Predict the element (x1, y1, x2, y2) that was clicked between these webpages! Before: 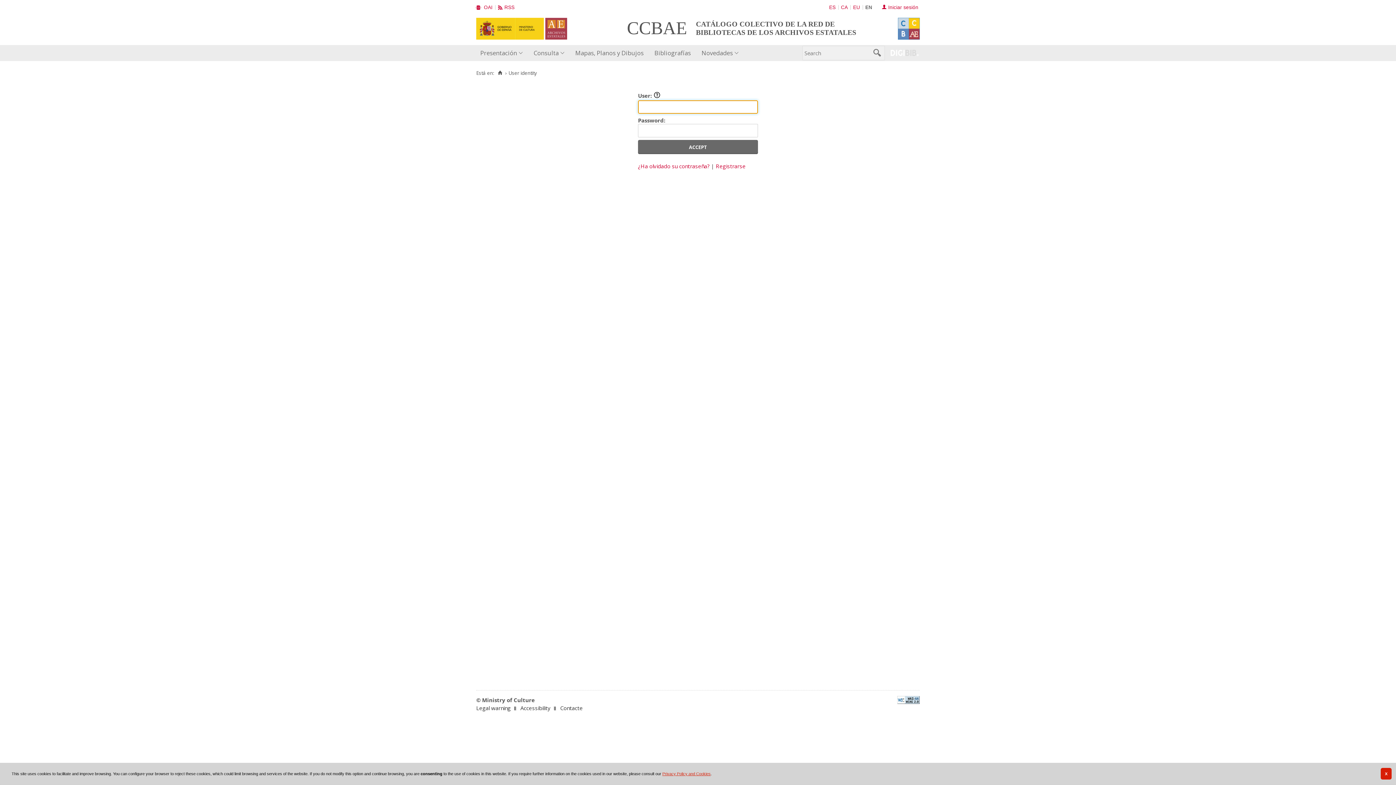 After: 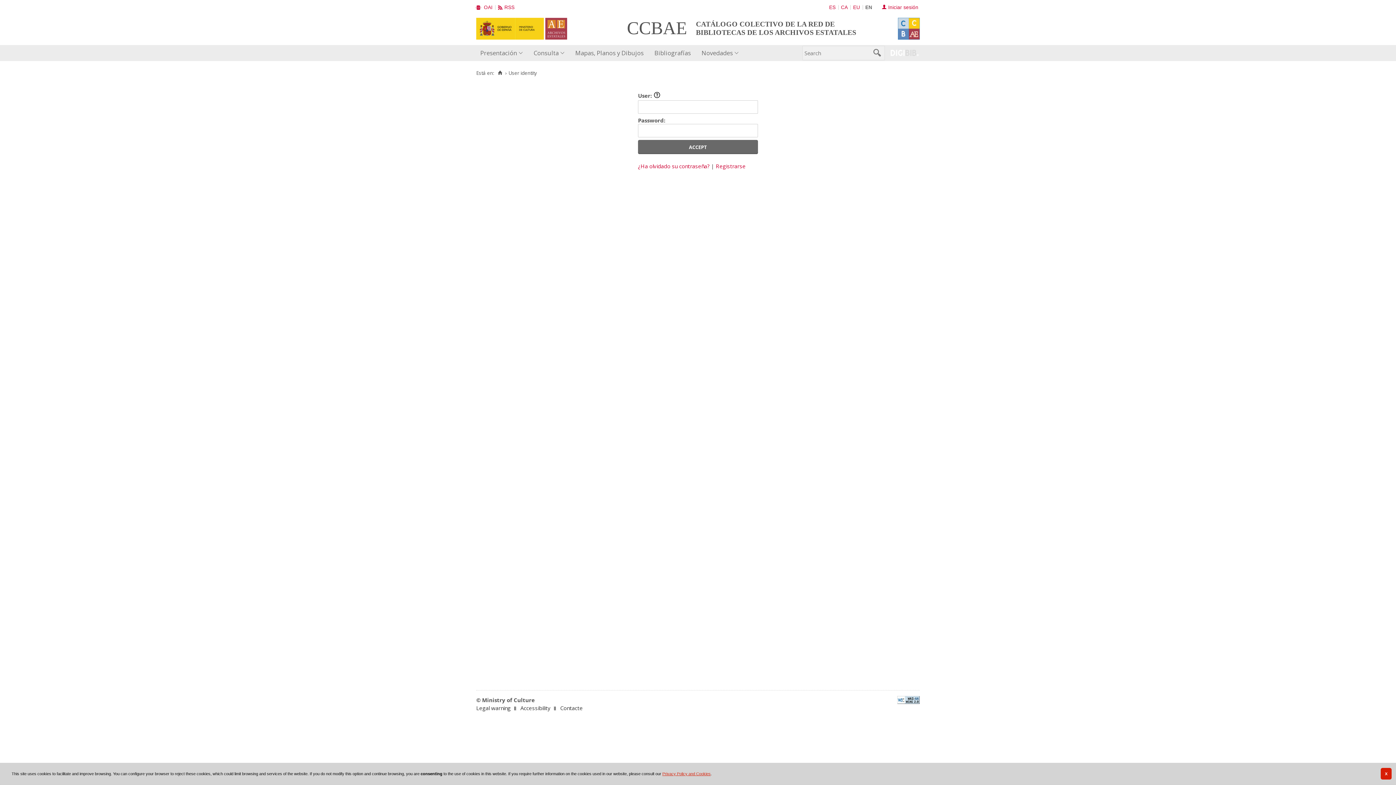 Action: bbox: (545, 17, 567, 39)